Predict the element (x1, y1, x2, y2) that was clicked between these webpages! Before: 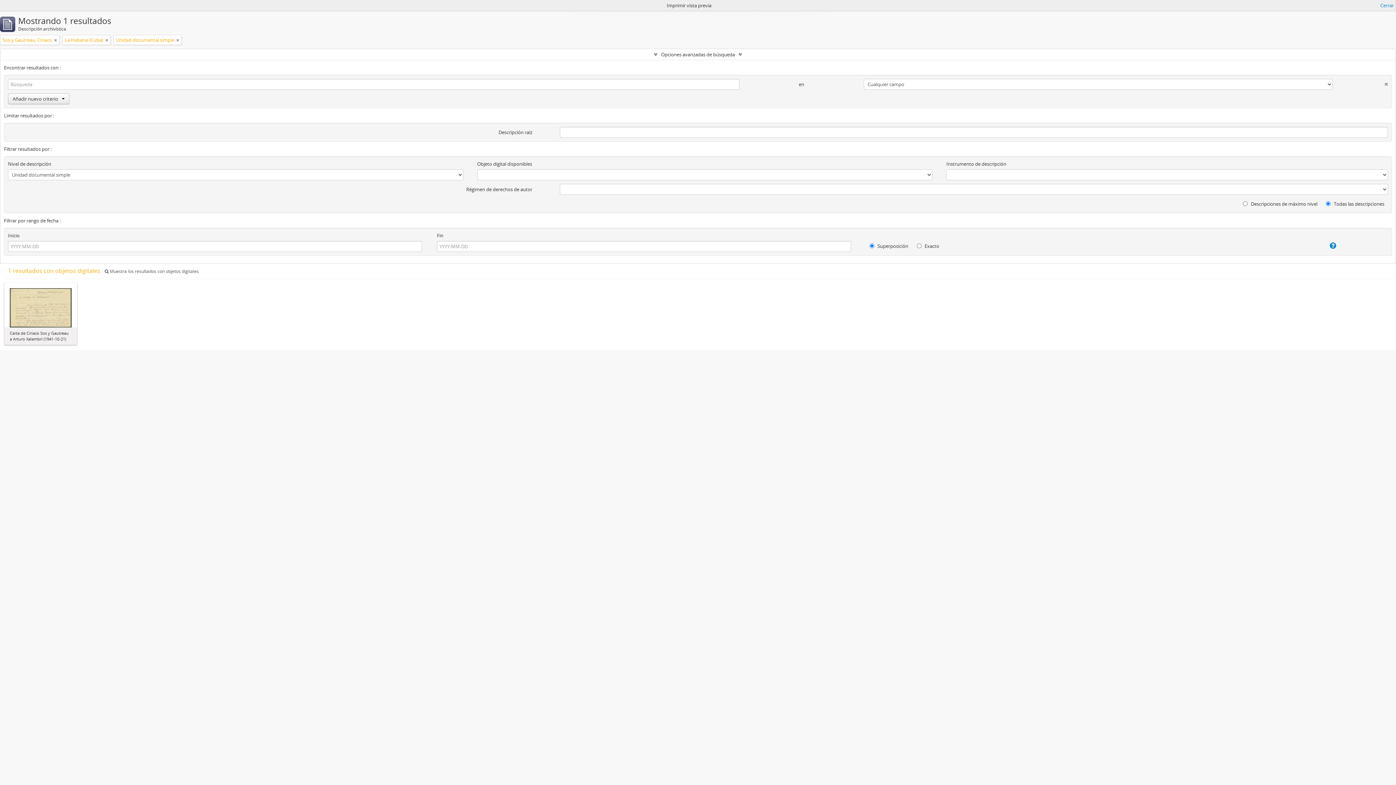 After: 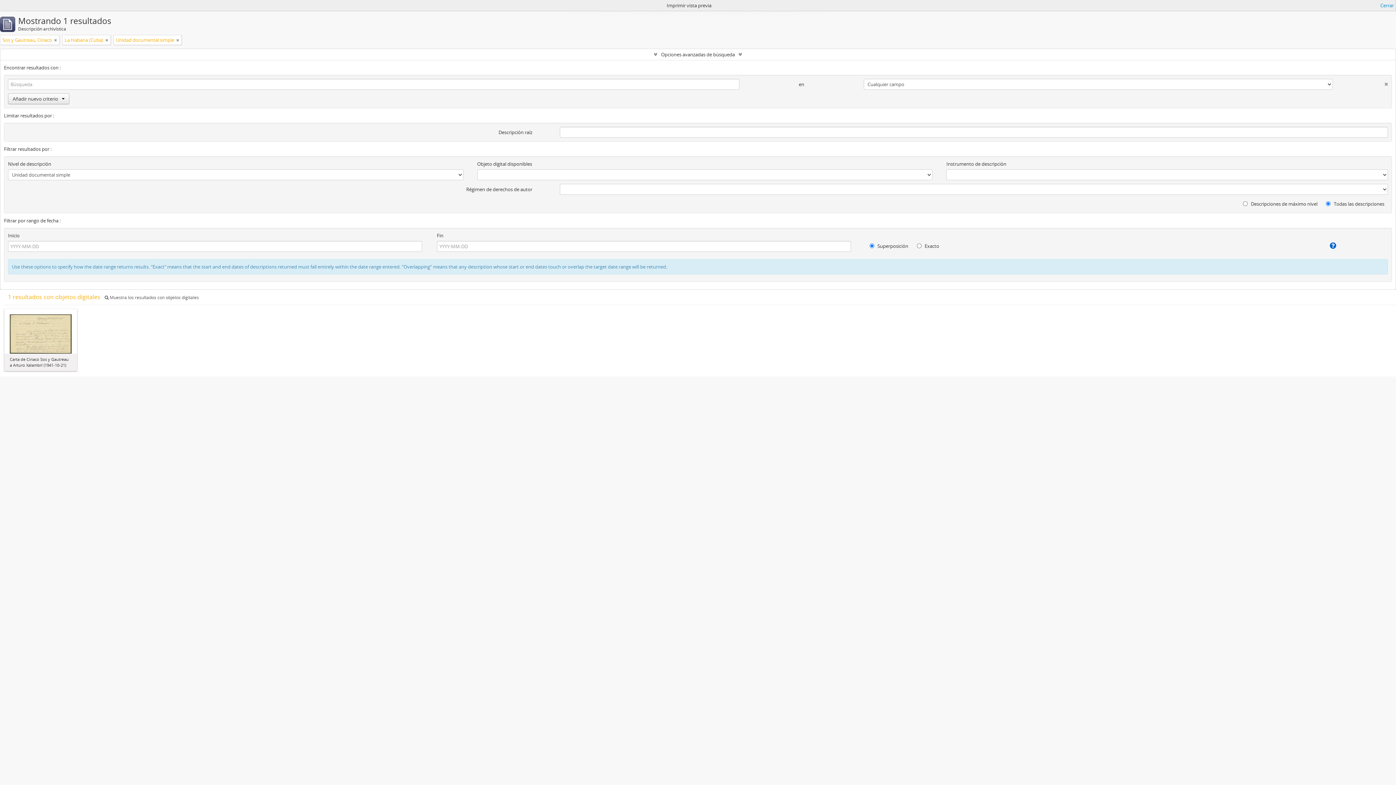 Action: bbox: (1281, 242, 1336, 249)